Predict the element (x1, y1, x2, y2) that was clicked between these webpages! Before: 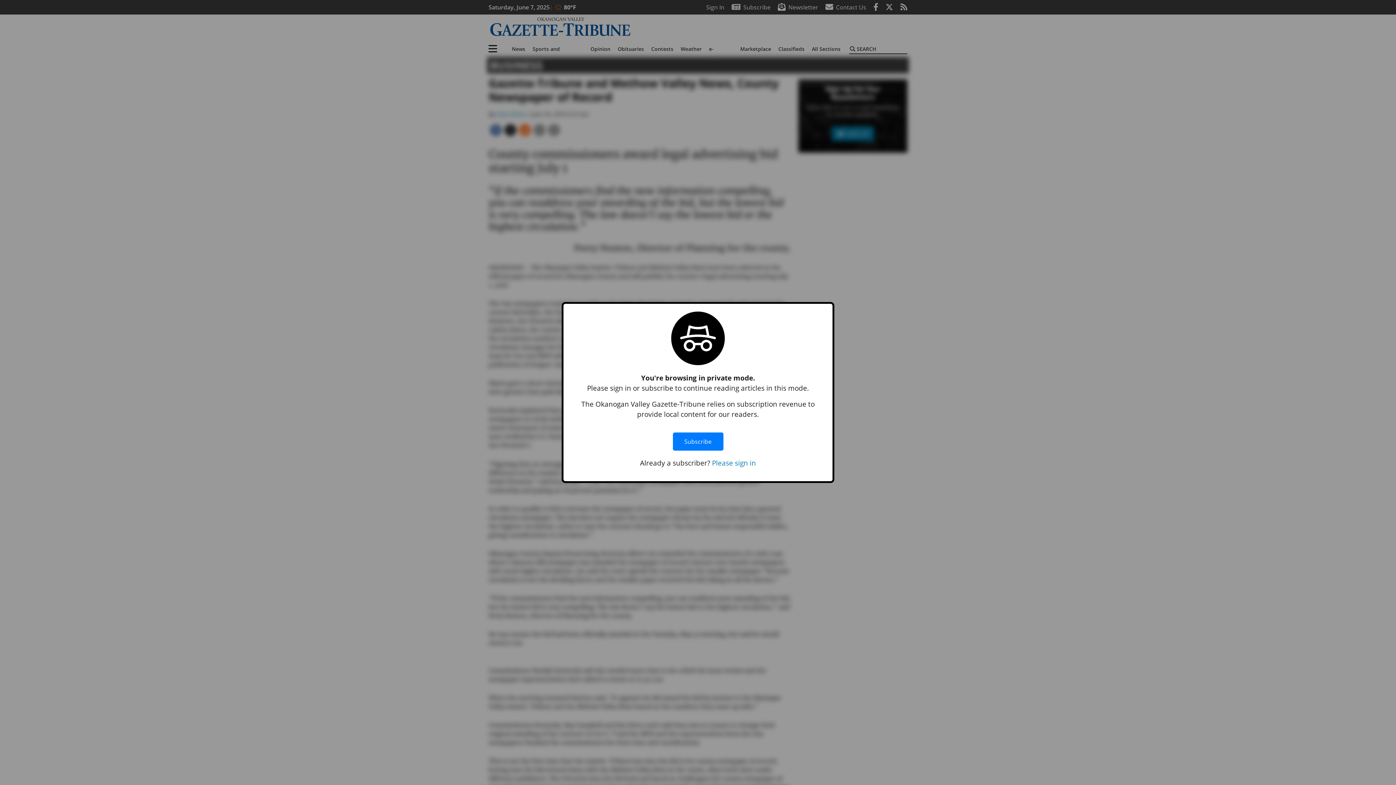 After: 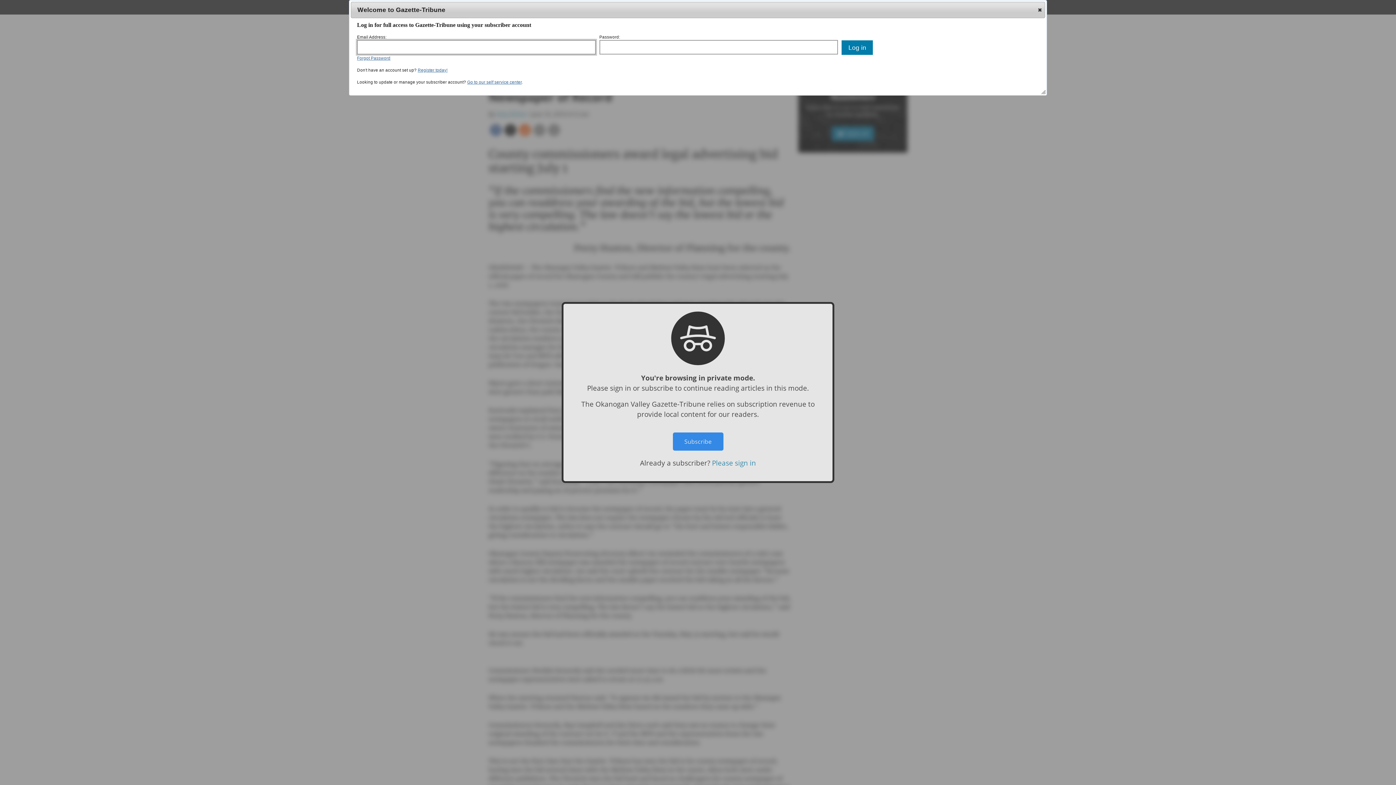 Action: bbox: (712, 458, 756, 467) label: Please sign in